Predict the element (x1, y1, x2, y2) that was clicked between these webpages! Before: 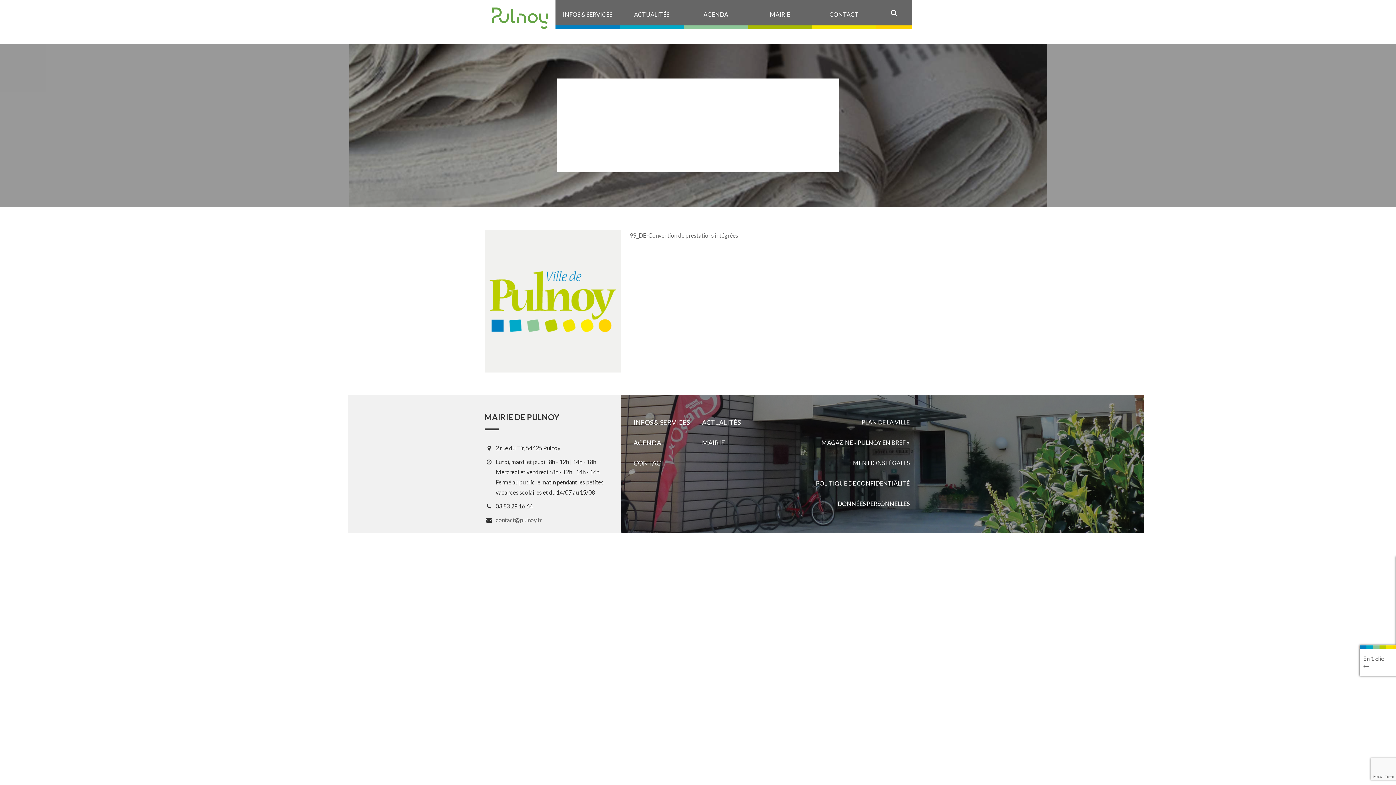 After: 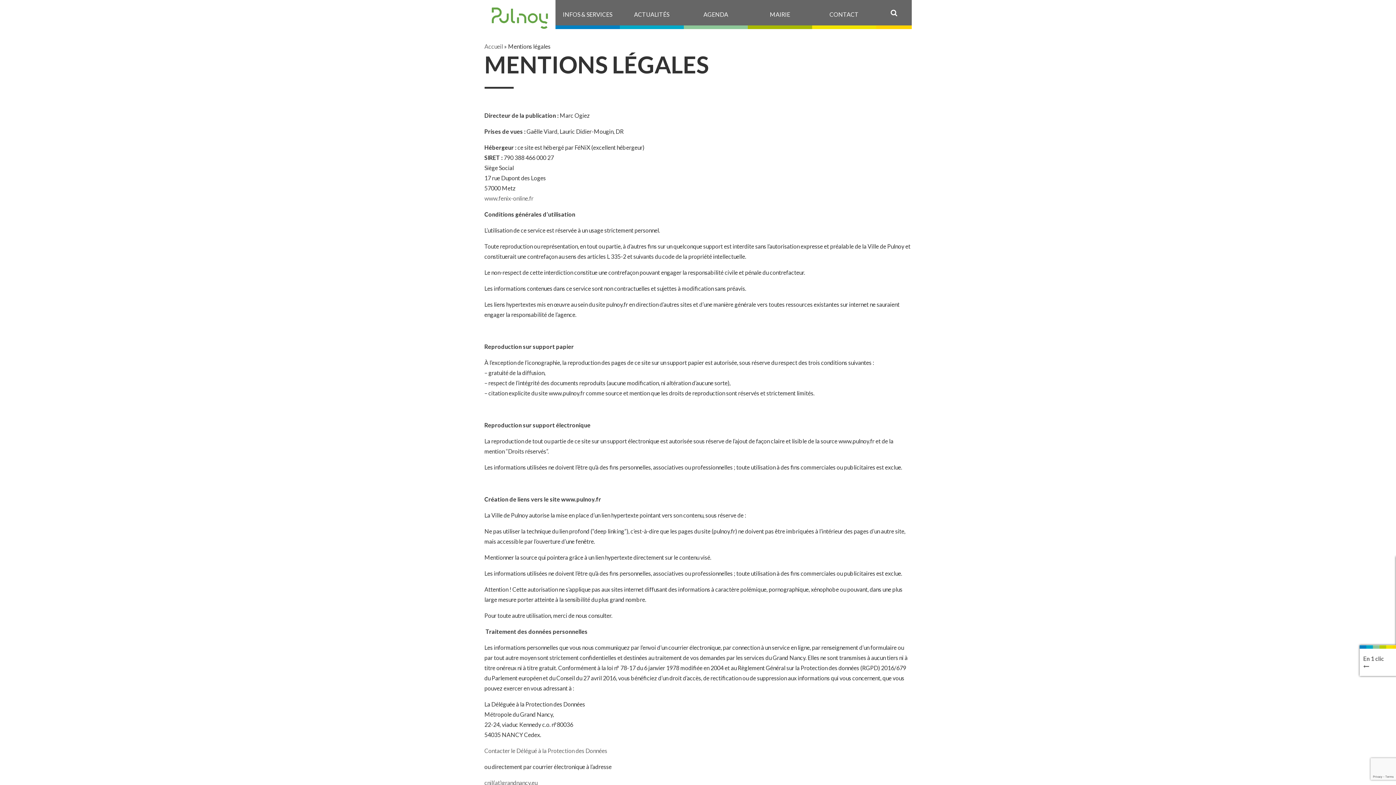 Action: bbox: (851, 454, 911, 474) label: MENTIONS LÉGALES